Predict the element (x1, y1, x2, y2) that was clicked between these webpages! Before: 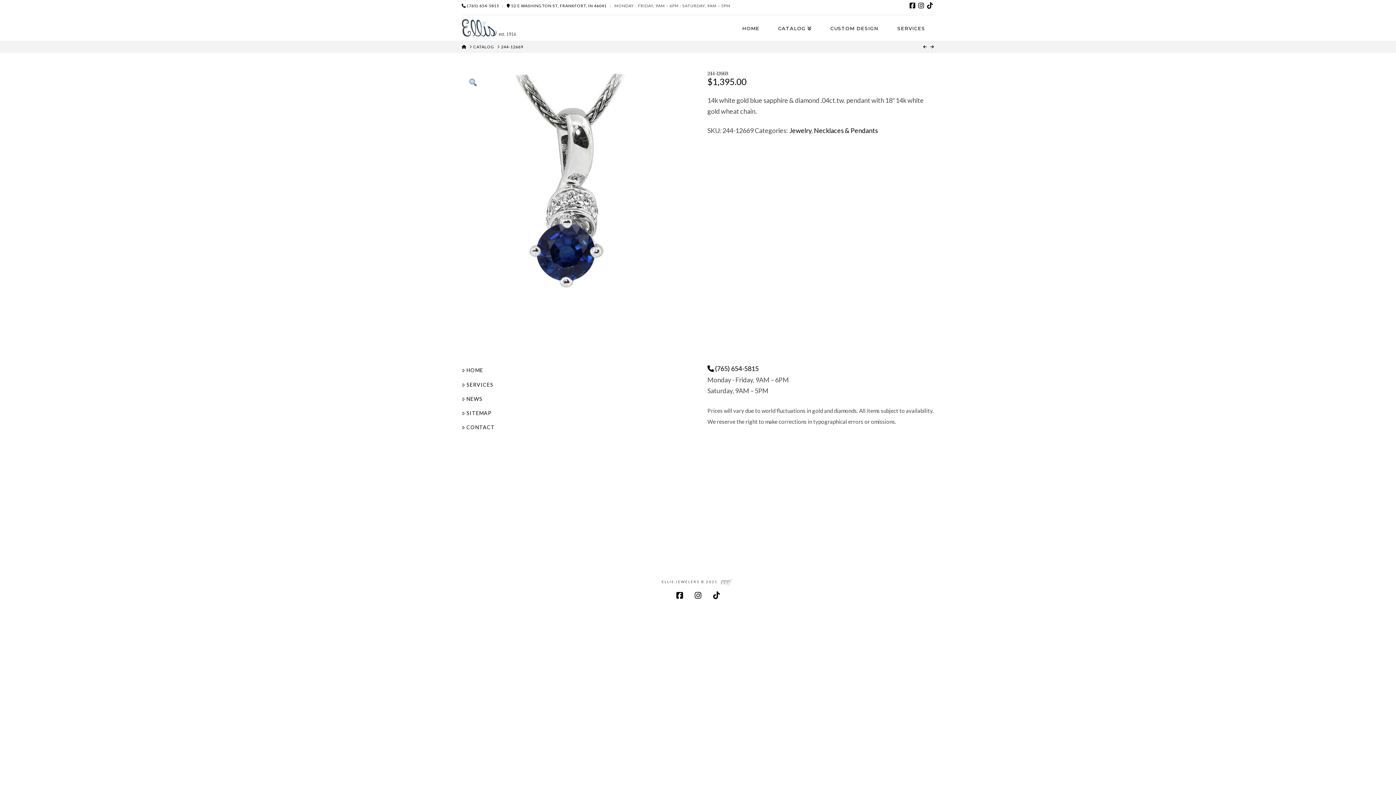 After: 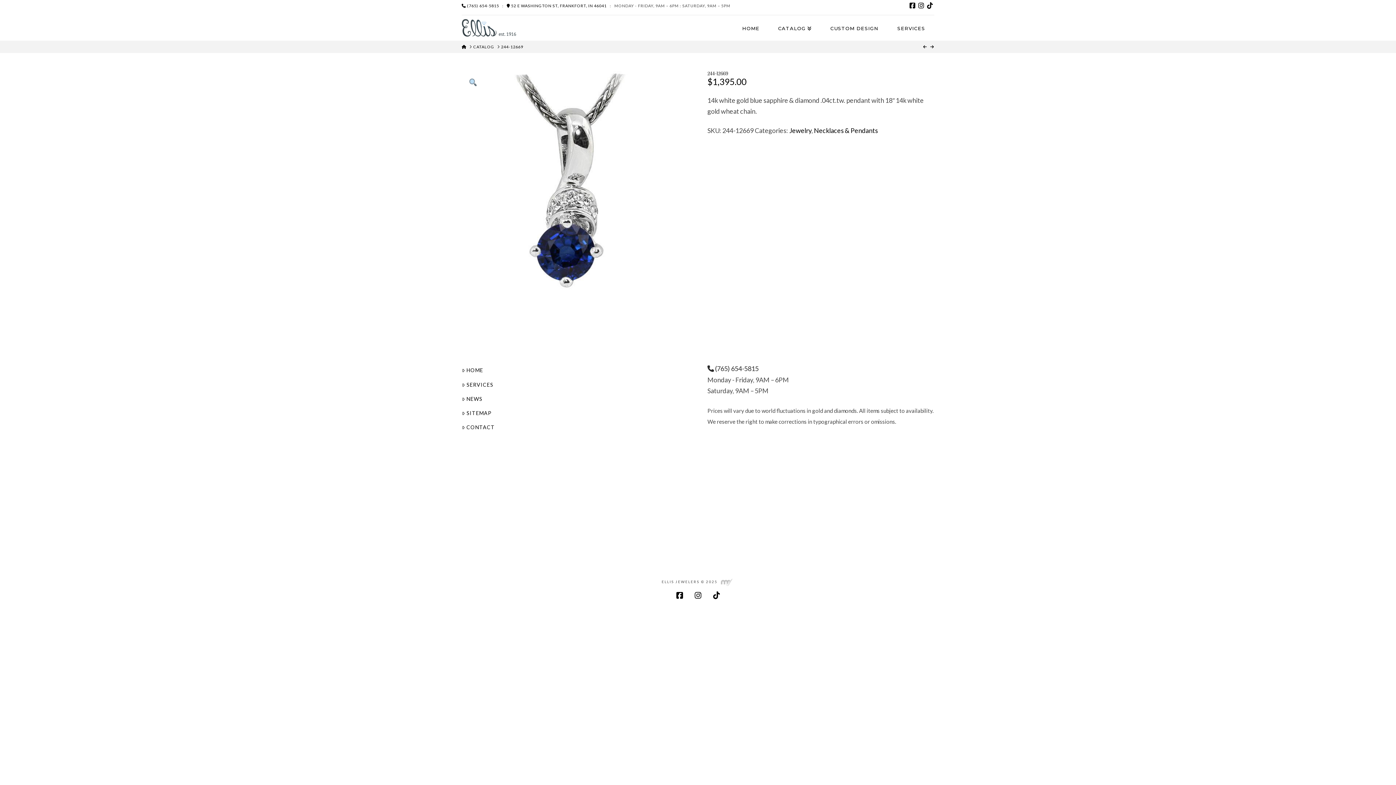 Action: label:  (765) 654-5815 bbox: (707, 364, 758, 372)